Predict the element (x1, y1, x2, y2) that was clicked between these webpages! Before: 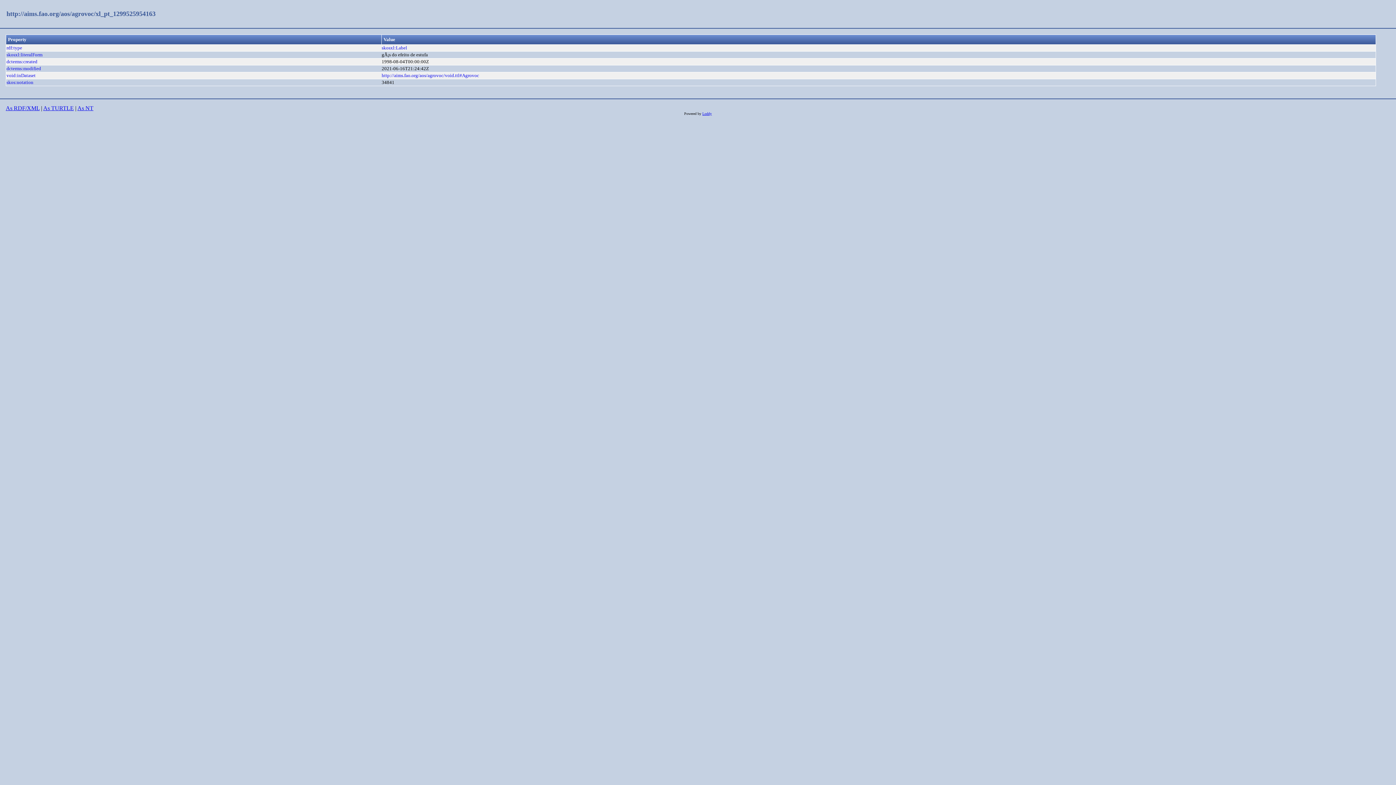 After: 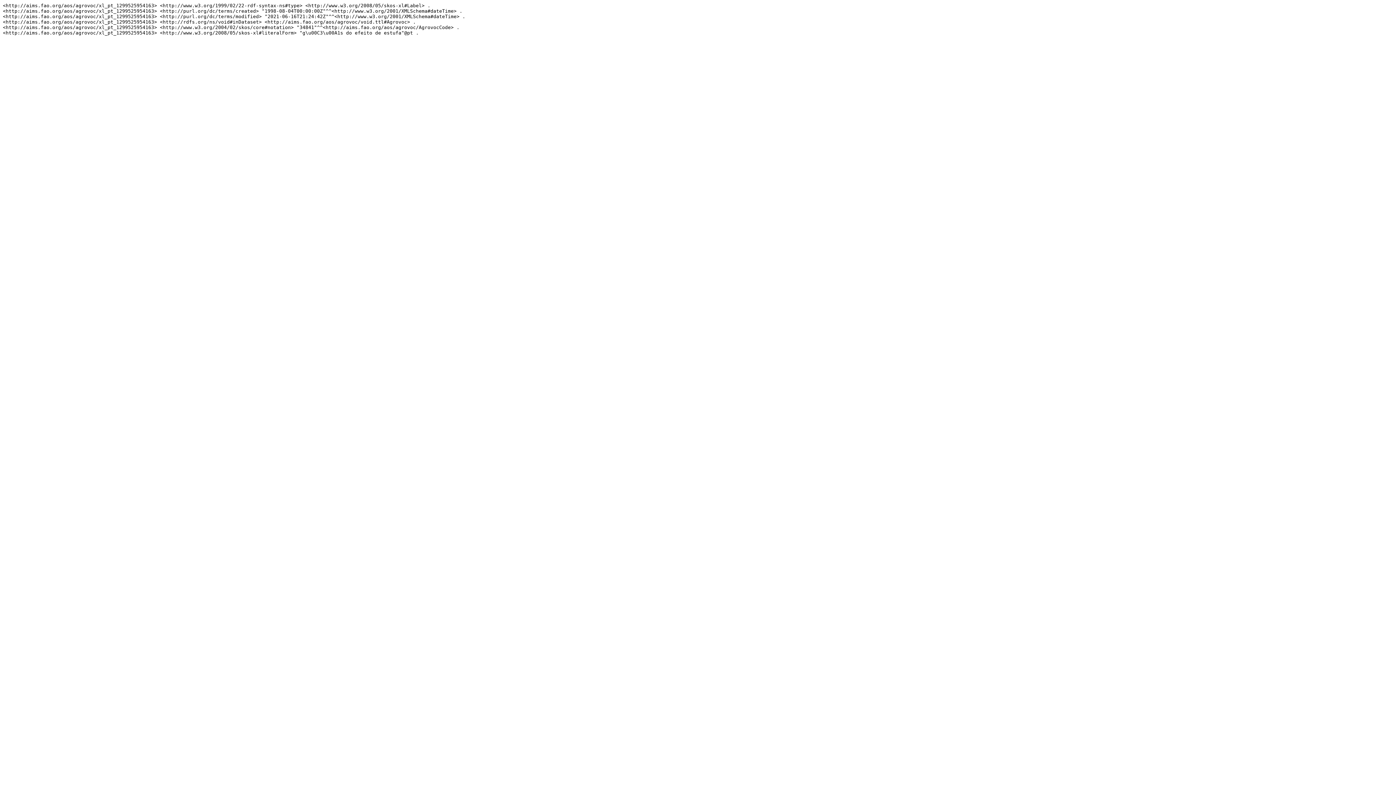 Action: label: As NT bbox: (77, 105, 93, 111)